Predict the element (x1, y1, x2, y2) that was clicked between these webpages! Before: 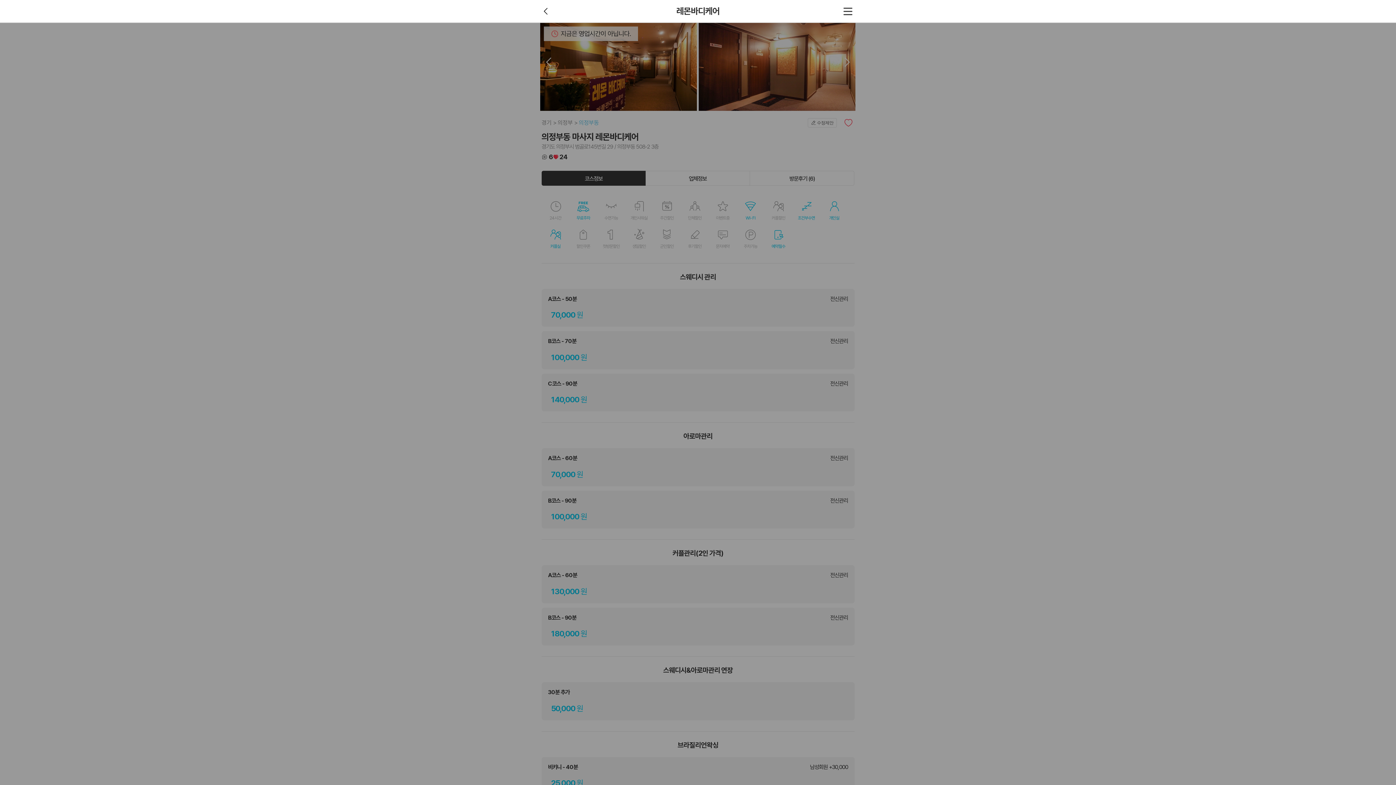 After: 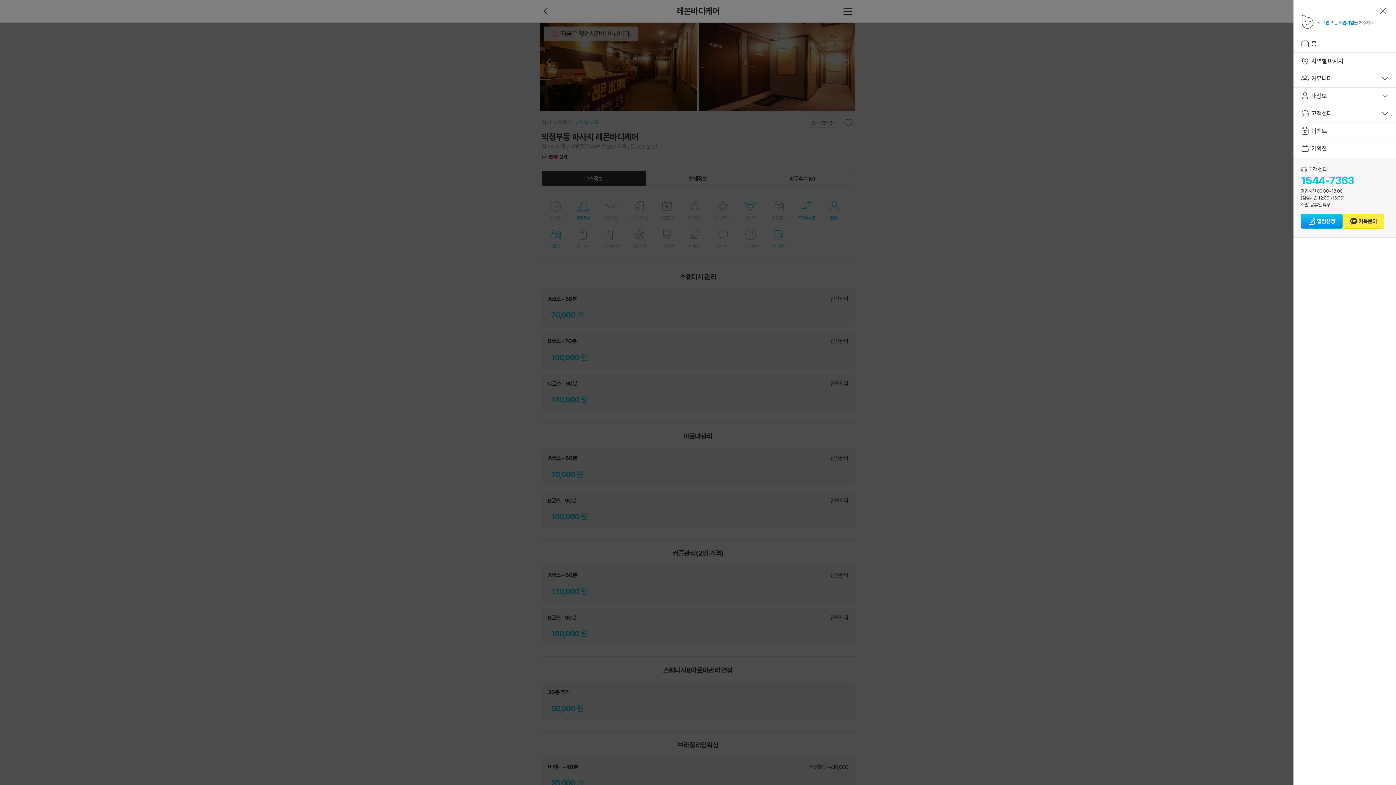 Action: bbox: (841, 5, 854, 17) label: 메뉴